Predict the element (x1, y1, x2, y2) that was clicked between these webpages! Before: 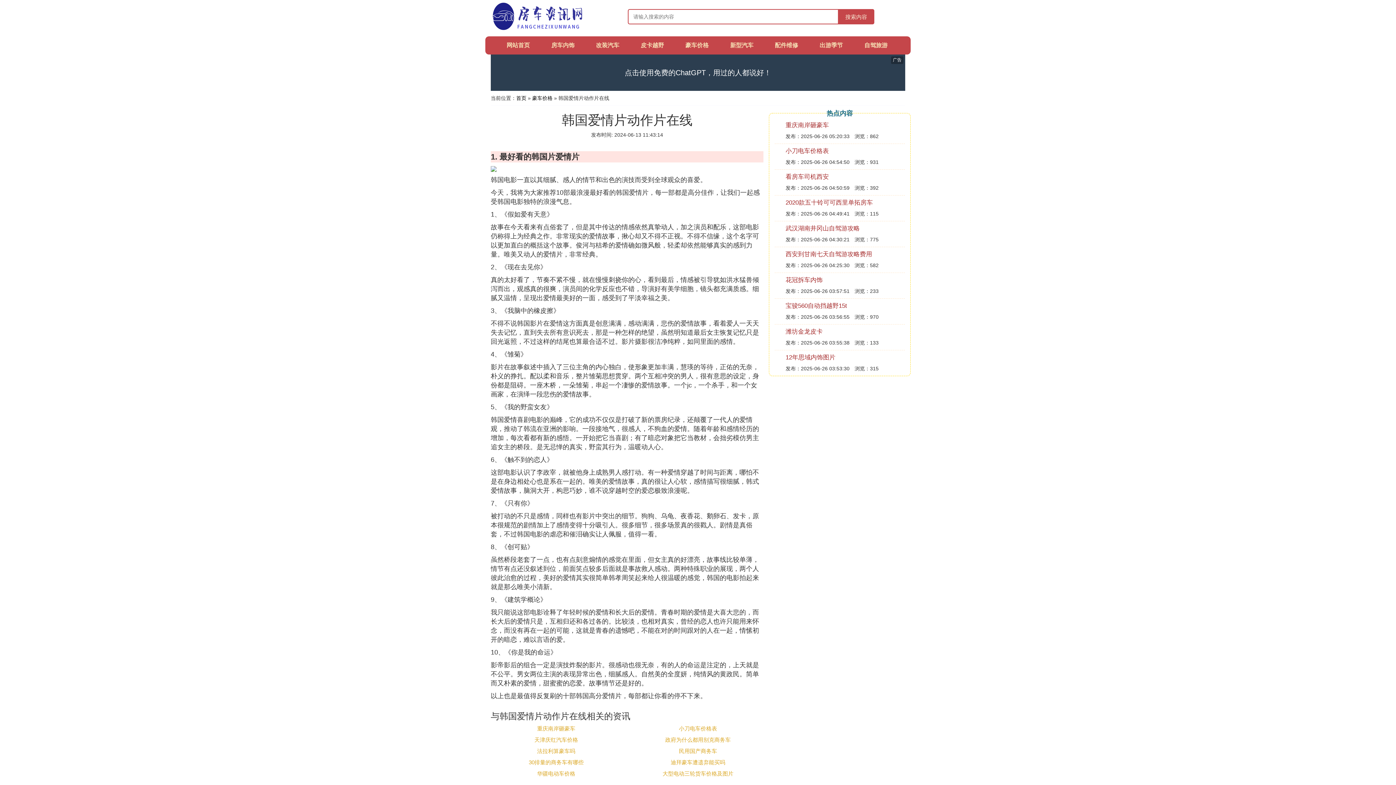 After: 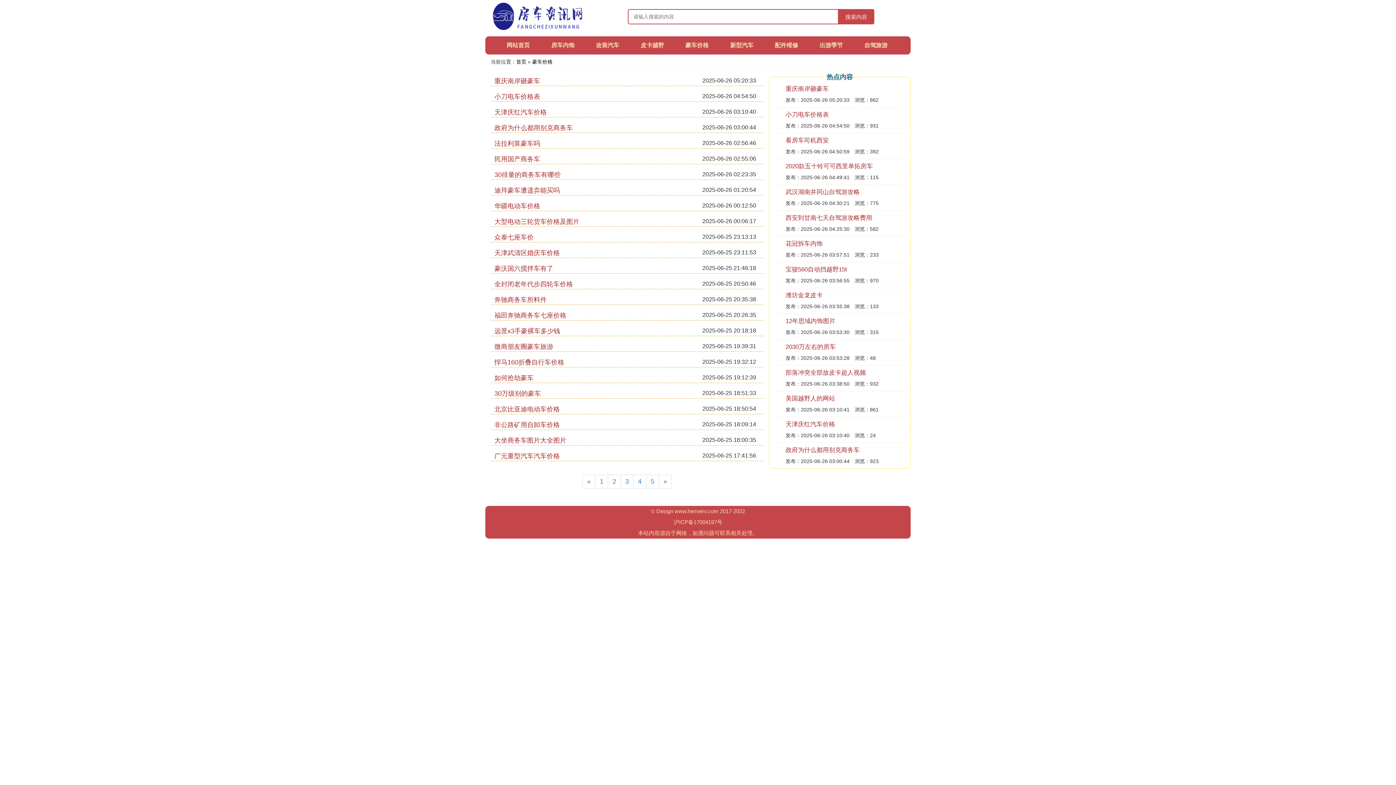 Action: label: 豪车价格 bbox: (532, 95, 552, 101)